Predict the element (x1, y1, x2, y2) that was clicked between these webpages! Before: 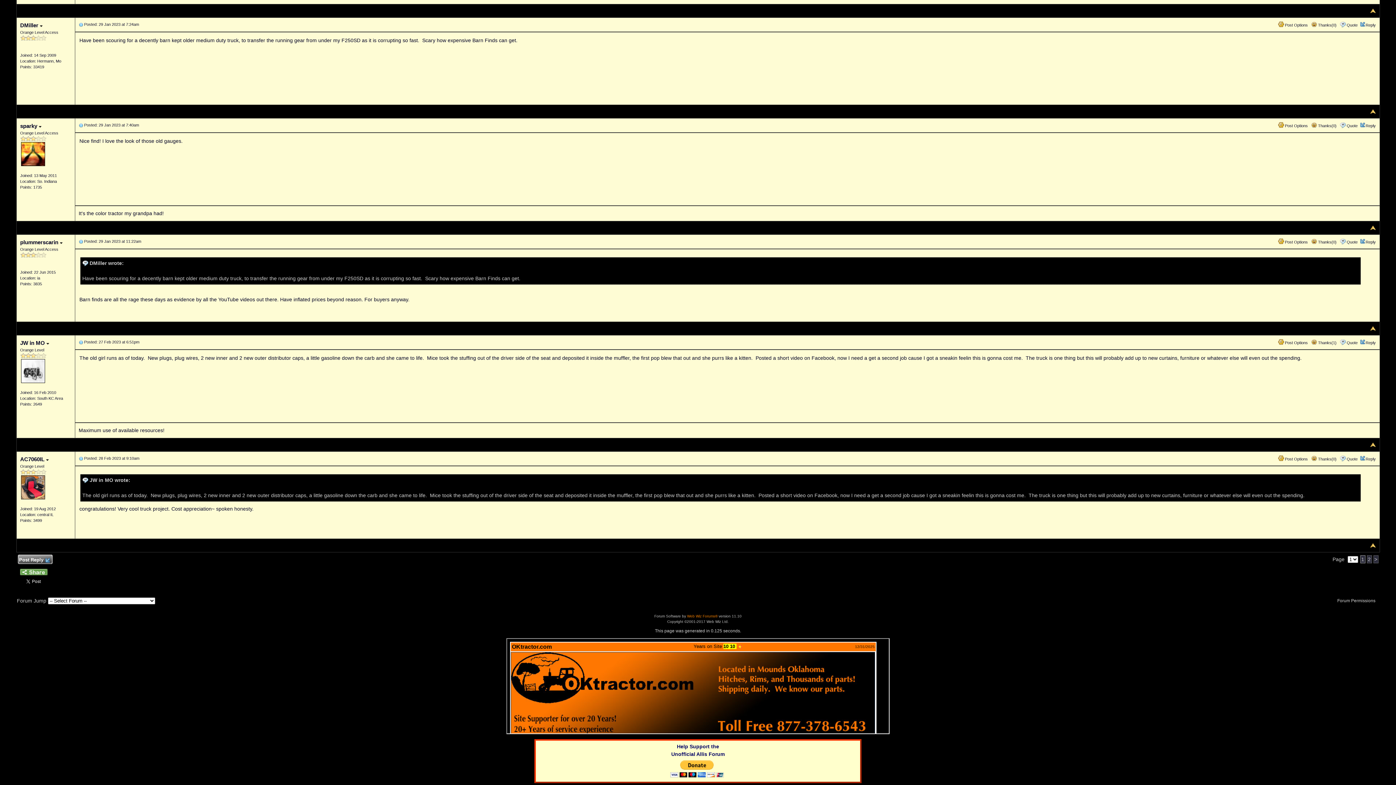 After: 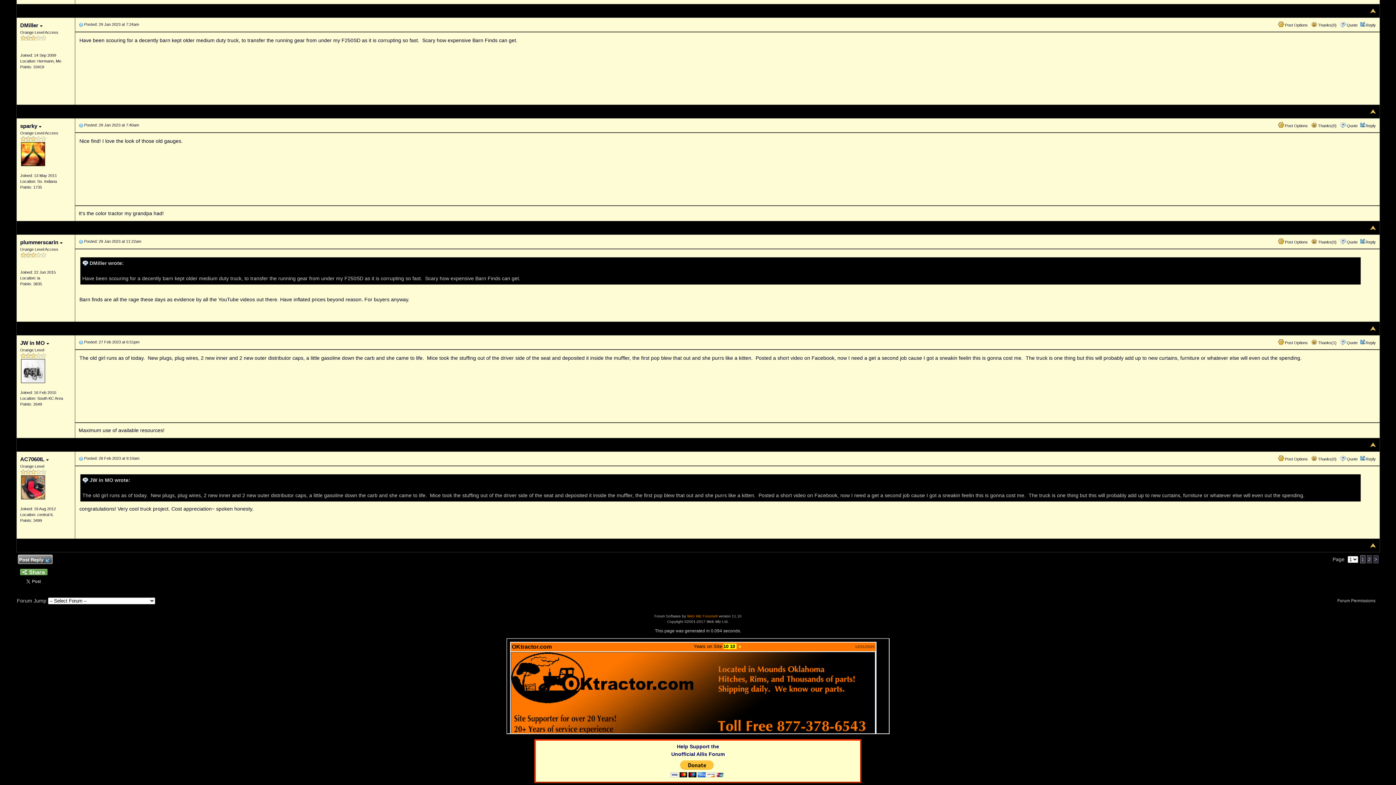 Action: bbox: (78, 340, 83, 344)